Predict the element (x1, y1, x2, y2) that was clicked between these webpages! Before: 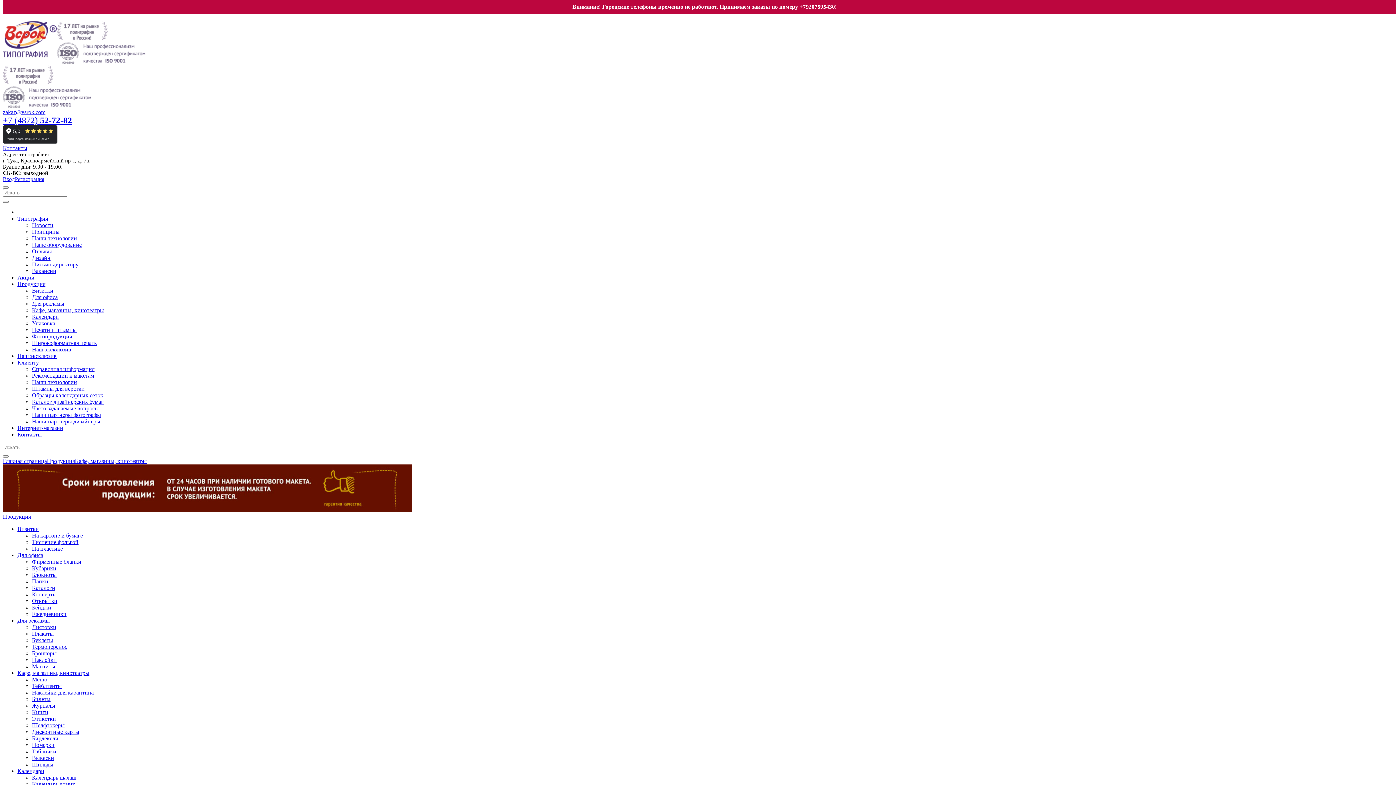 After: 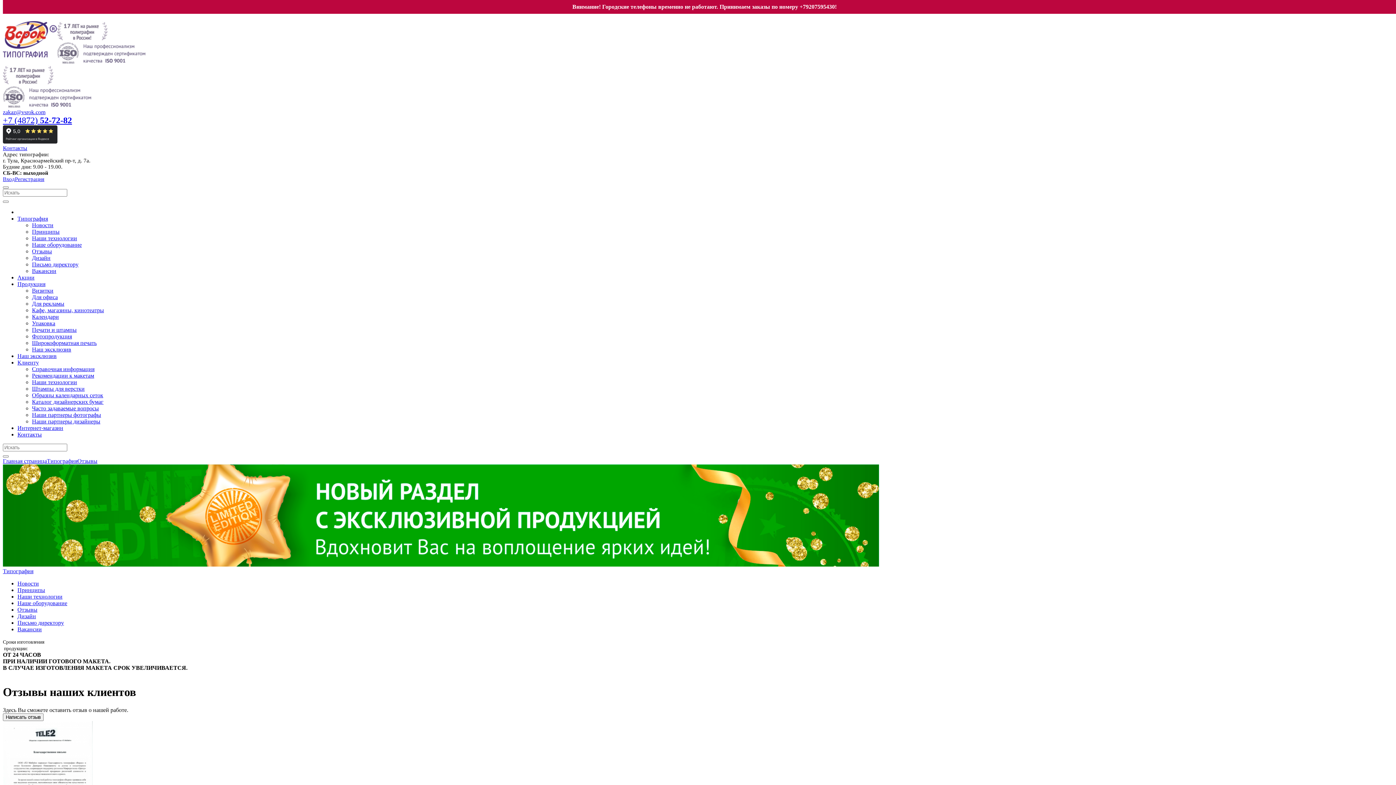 Action: bbox: (32, 248, 52, 254) label: Отзывы